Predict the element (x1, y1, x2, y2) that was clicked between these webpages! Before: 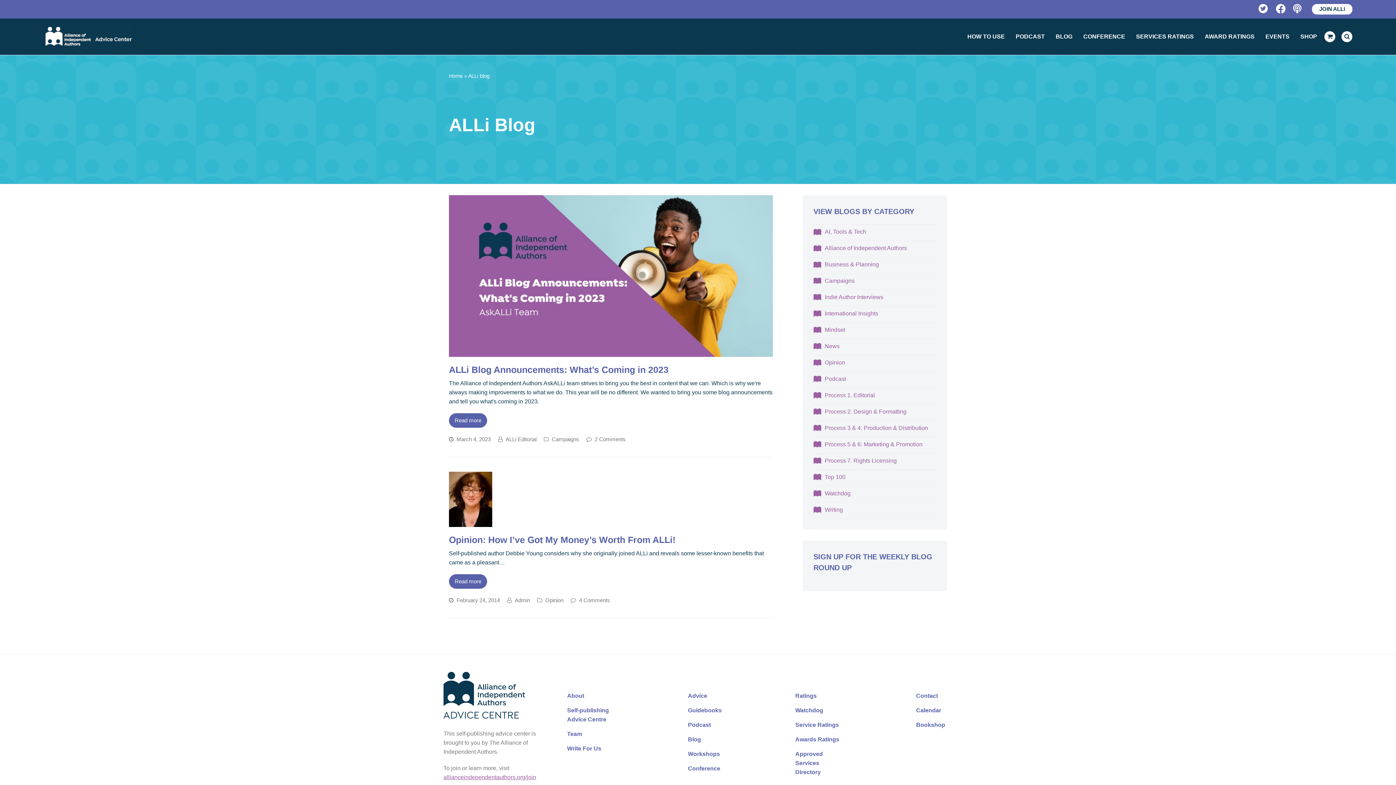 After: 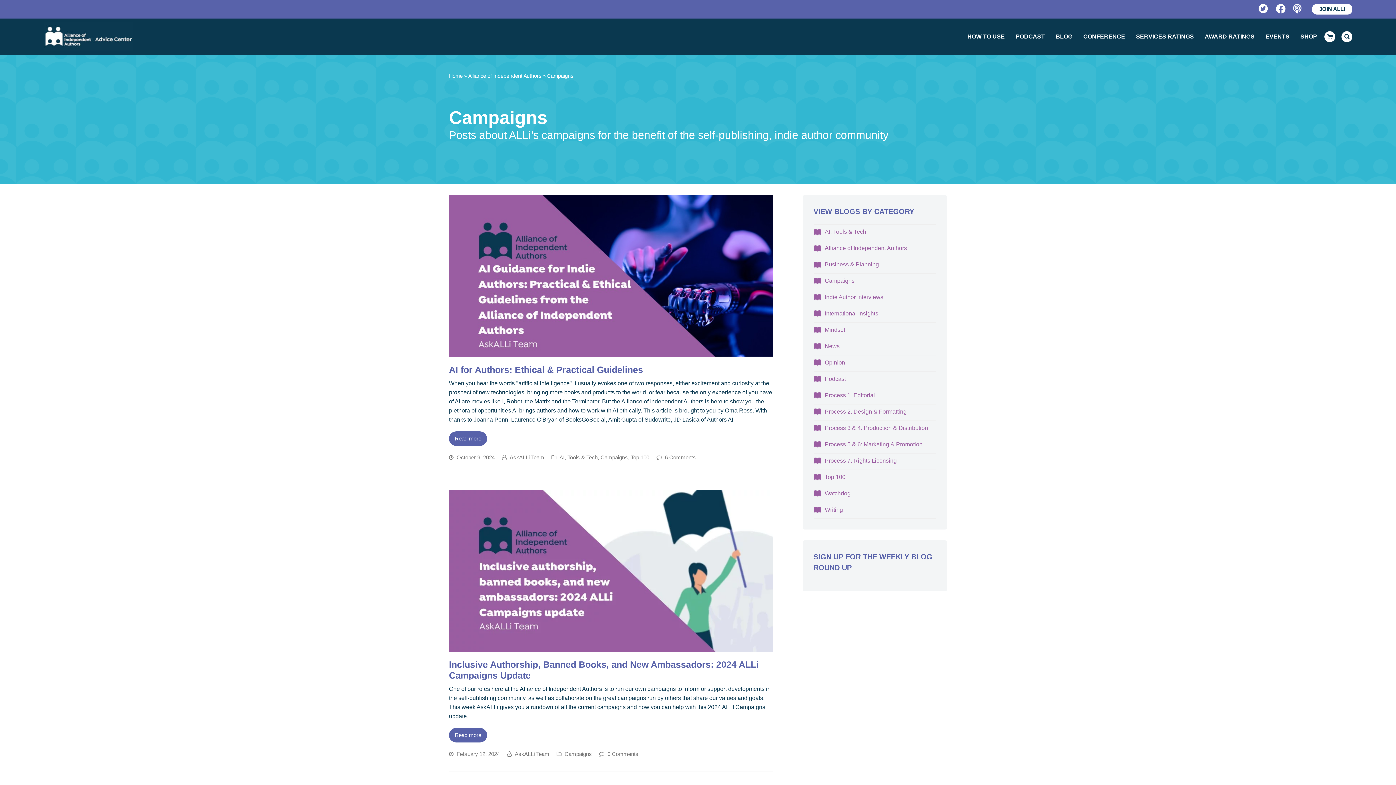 Action: bbox: (552, 436, 579, 442) label: Campaigns